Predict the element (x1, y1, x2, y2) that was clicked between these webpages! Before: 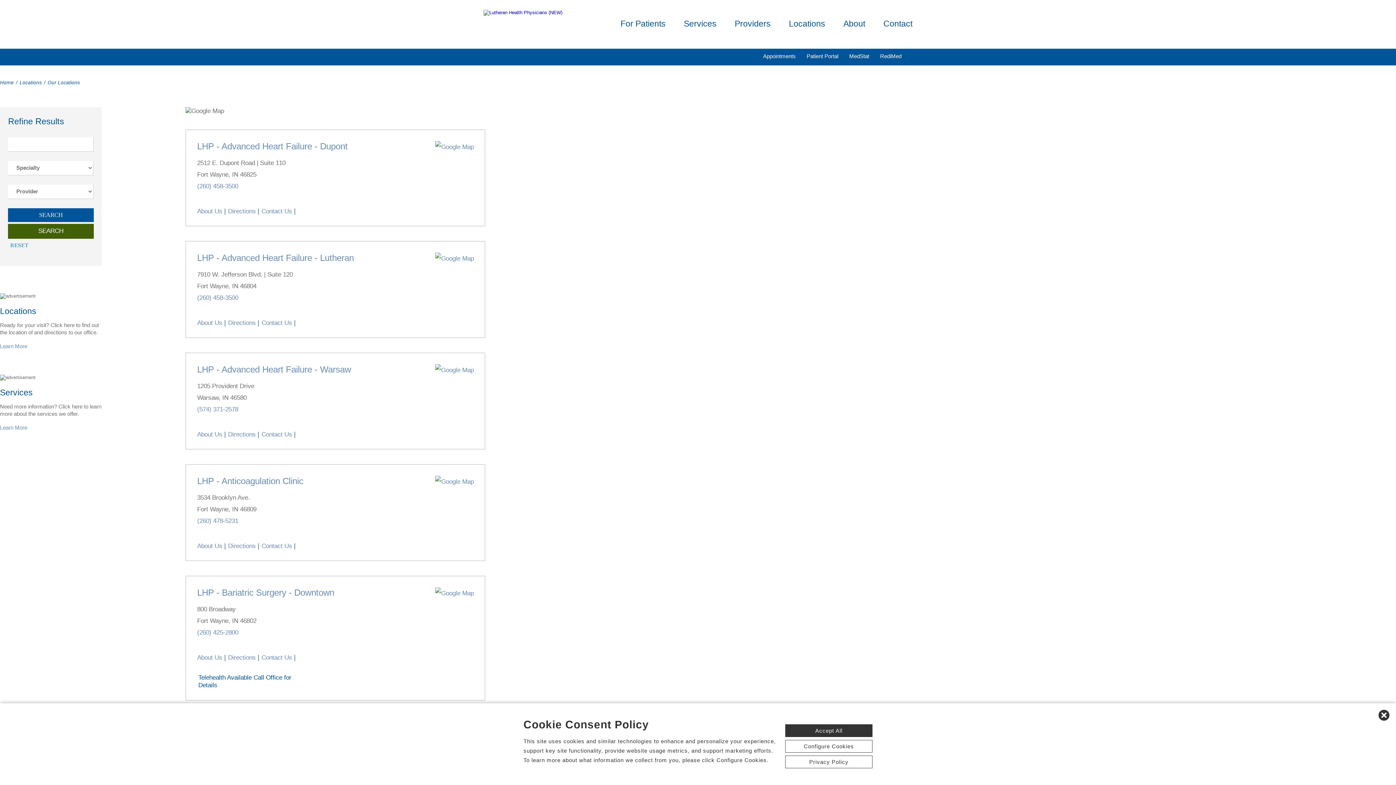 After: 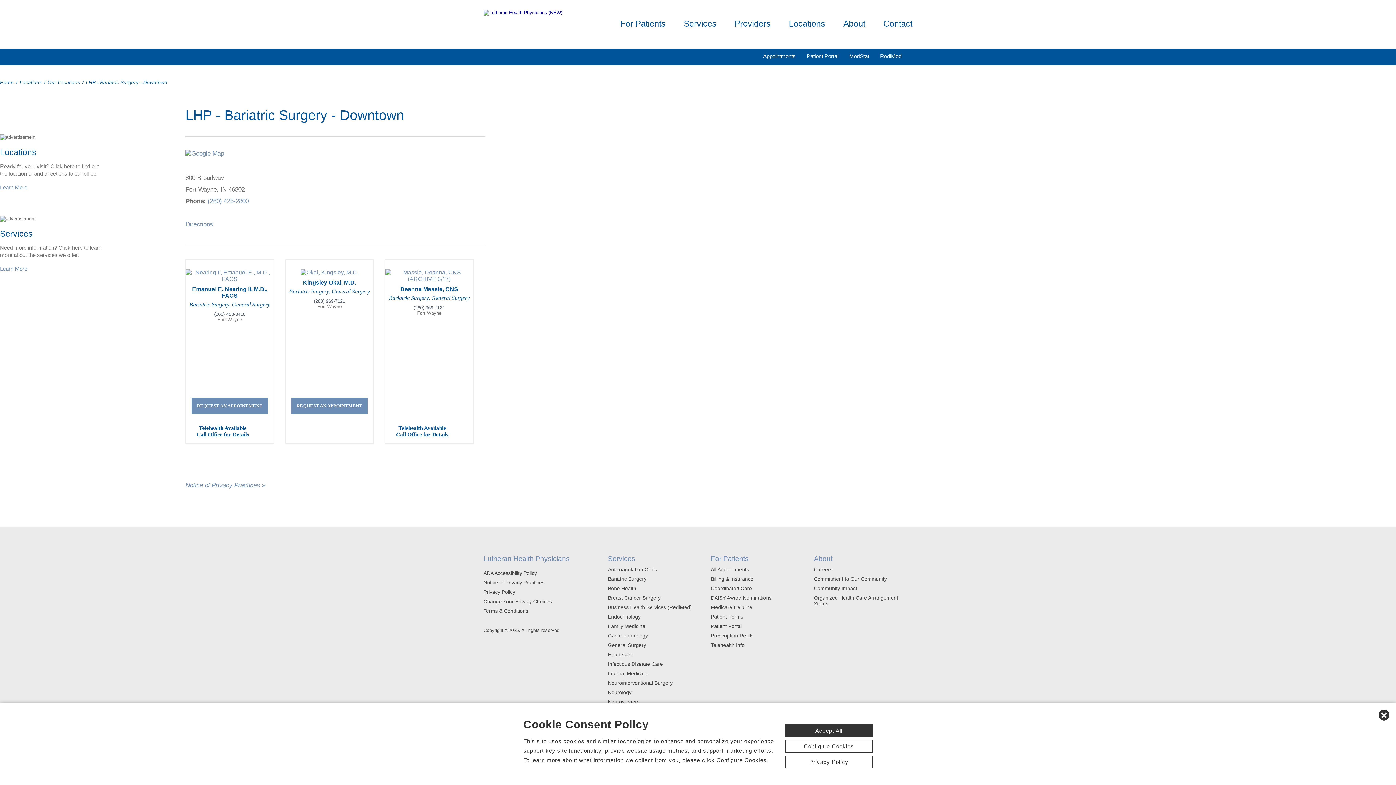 Action: label: LHP - Bariatric Surgery - Downtown bbox: (197, 588, 334, 597)